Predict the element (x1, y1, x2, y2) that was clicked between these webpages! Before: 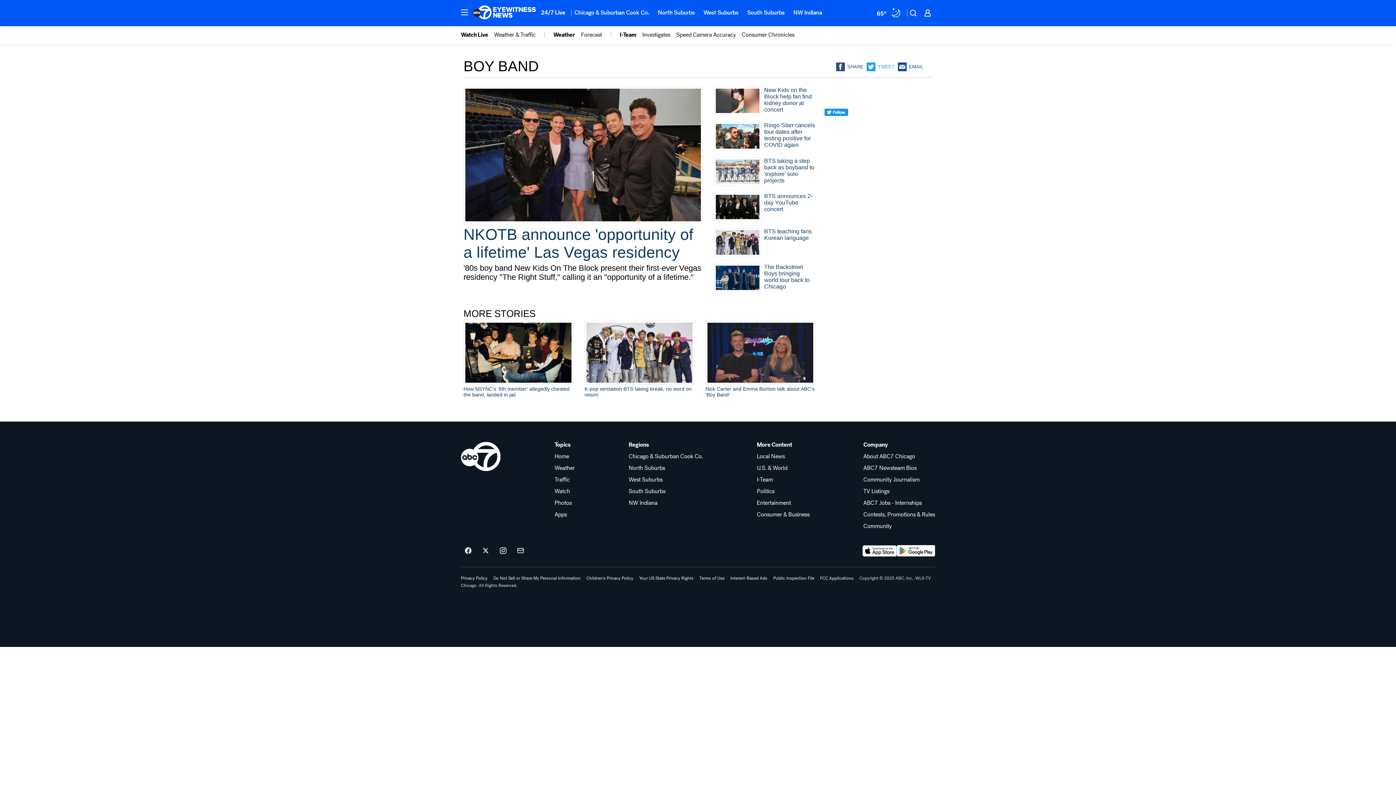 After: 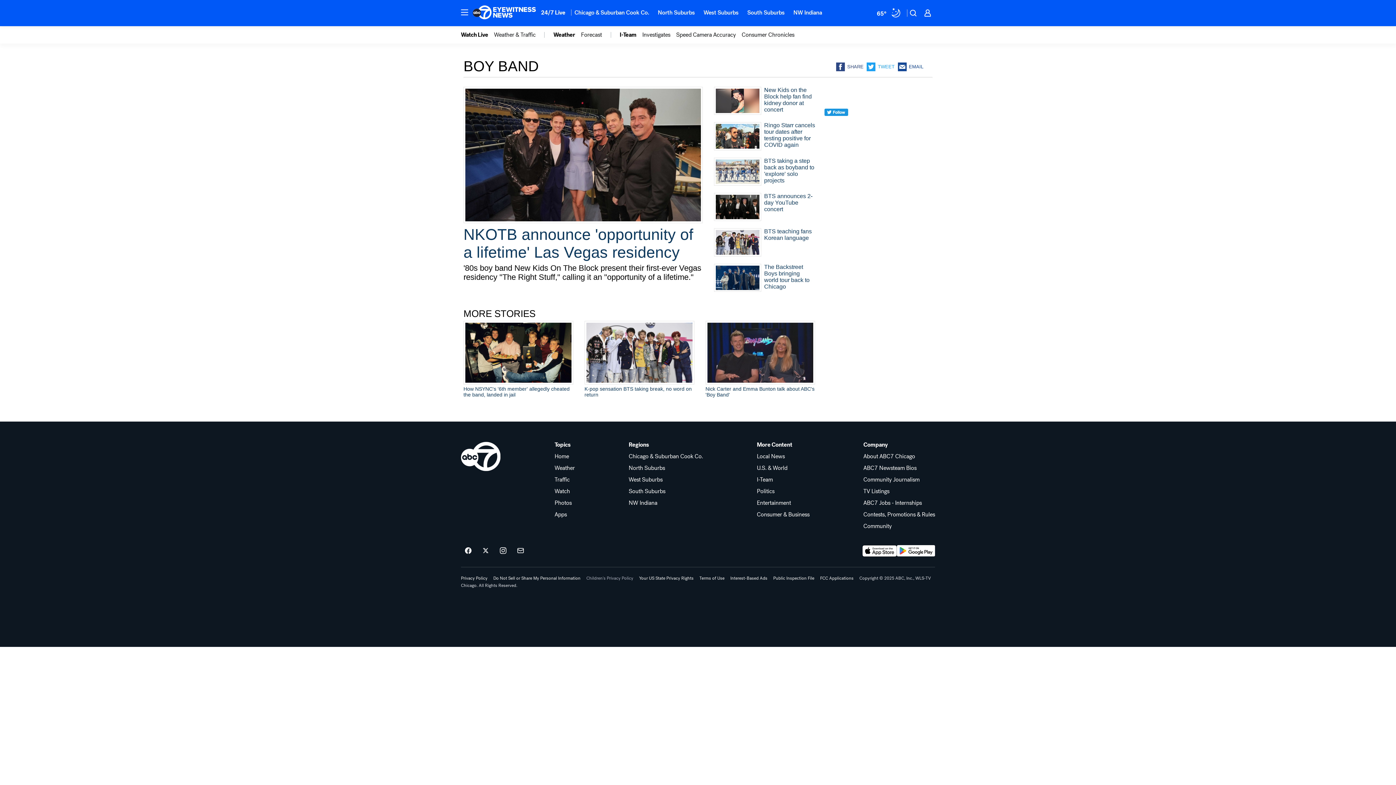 Action: label: Children's Privacy Policy bbox: (586, 576, 633, 580)